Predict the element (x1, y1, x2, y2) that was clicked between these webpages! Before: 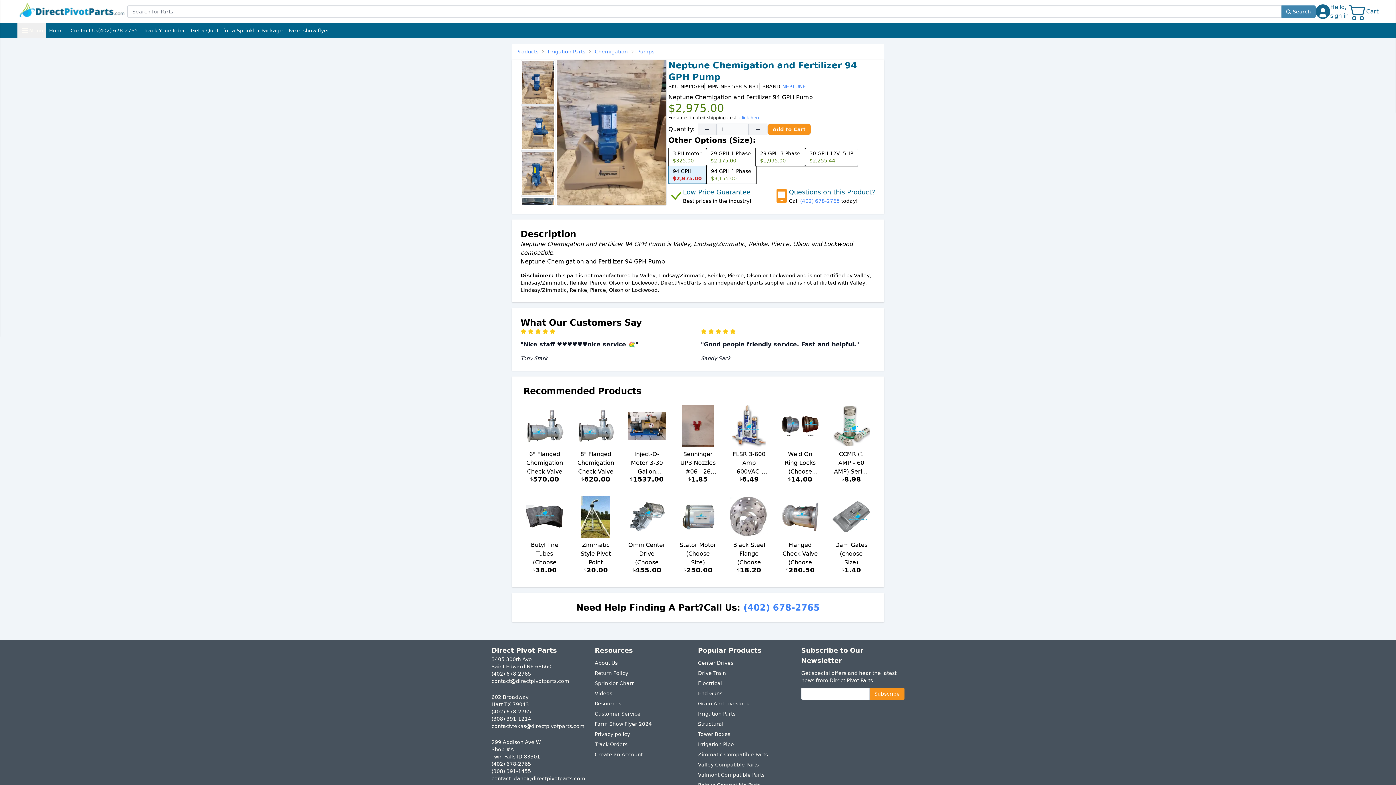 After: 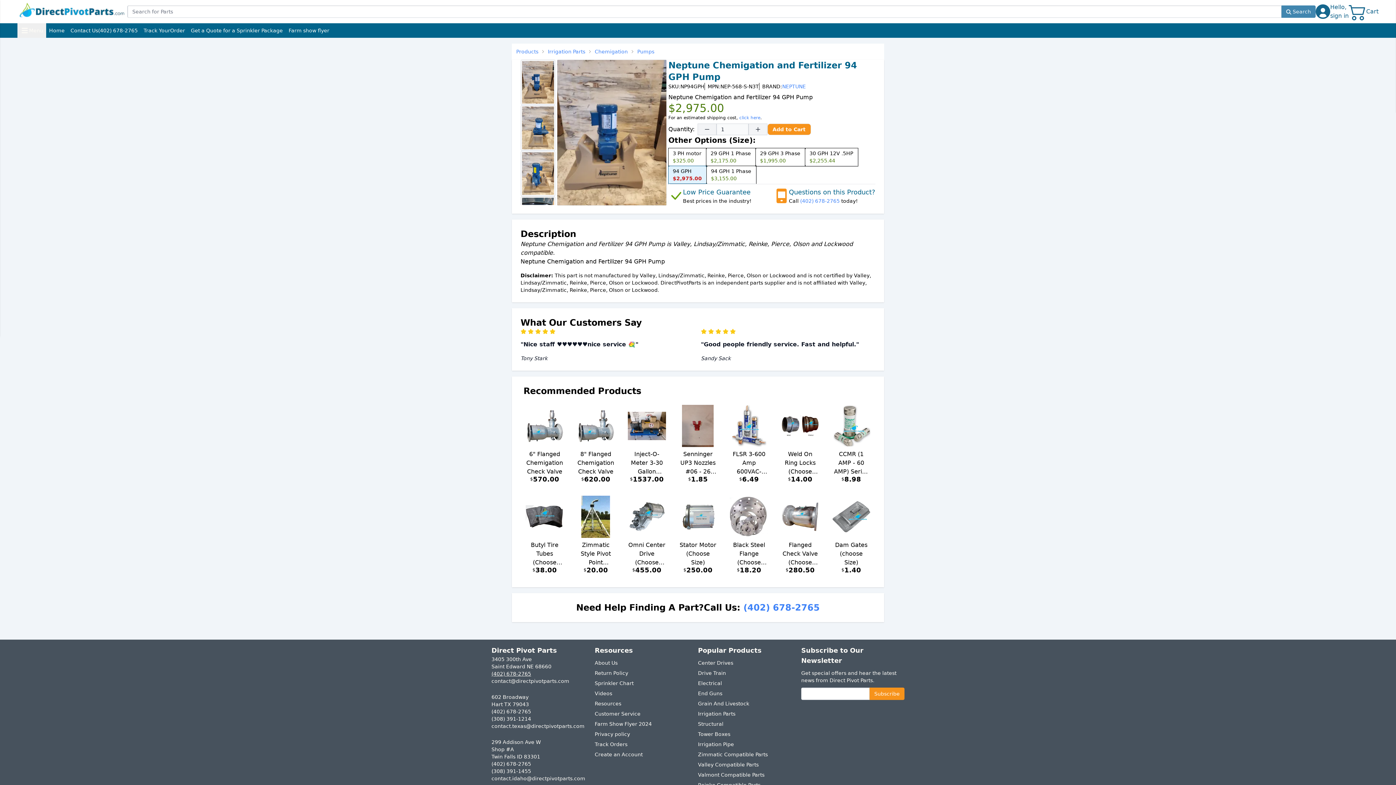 Action: bbox: (491, 671, 531, 677) label: (402) 678-2765